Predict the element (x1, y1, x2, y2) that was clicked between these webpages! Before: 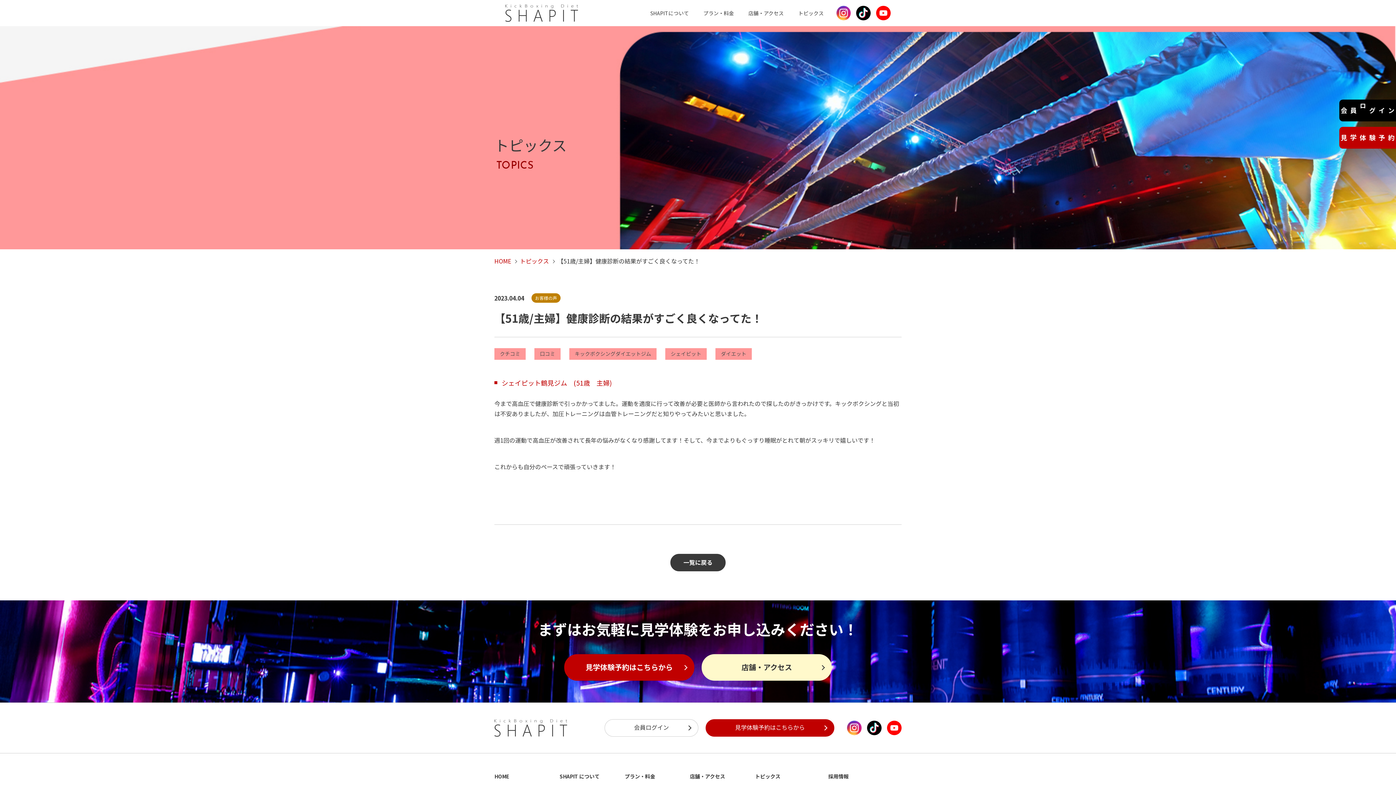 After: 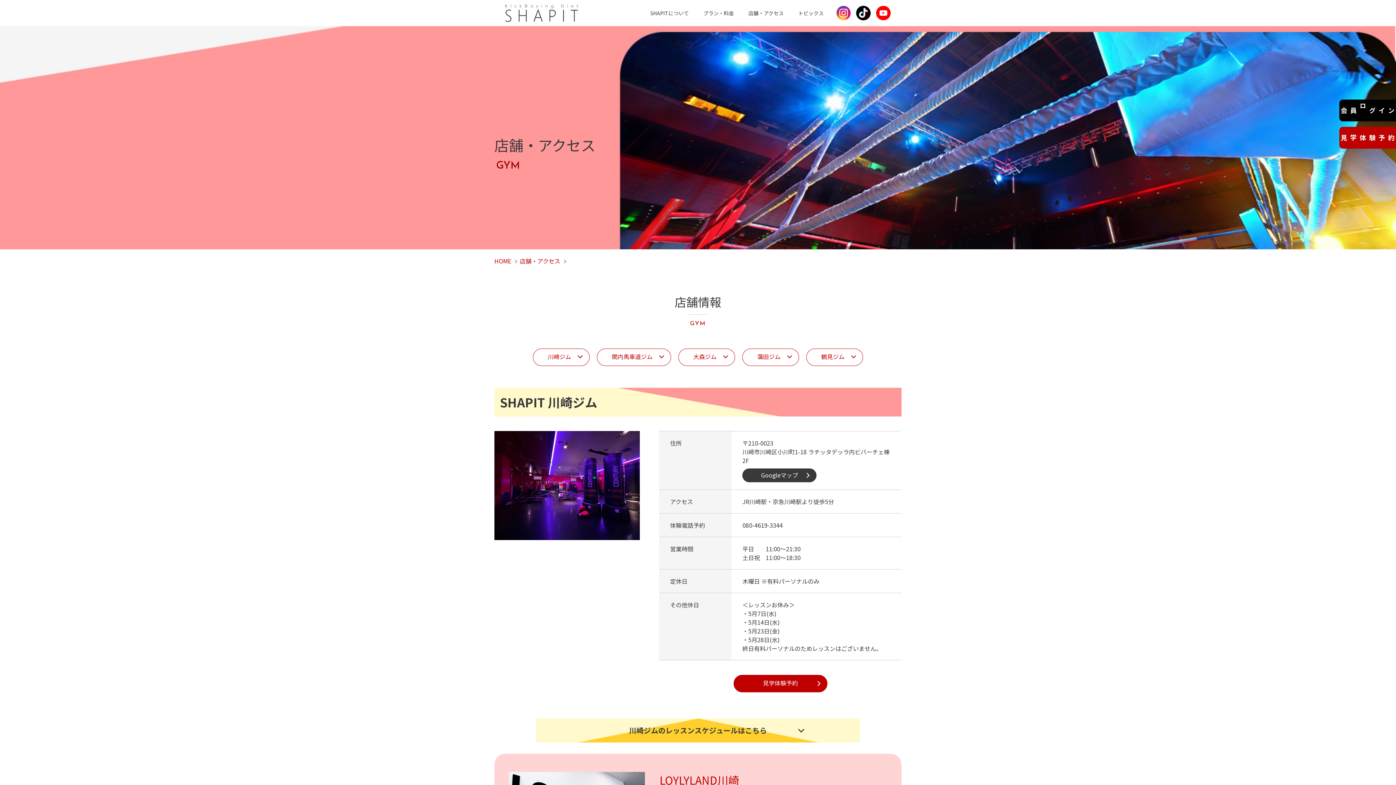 Action: label: 店舗・アクセス bbox: (701, 654, 832, 681)